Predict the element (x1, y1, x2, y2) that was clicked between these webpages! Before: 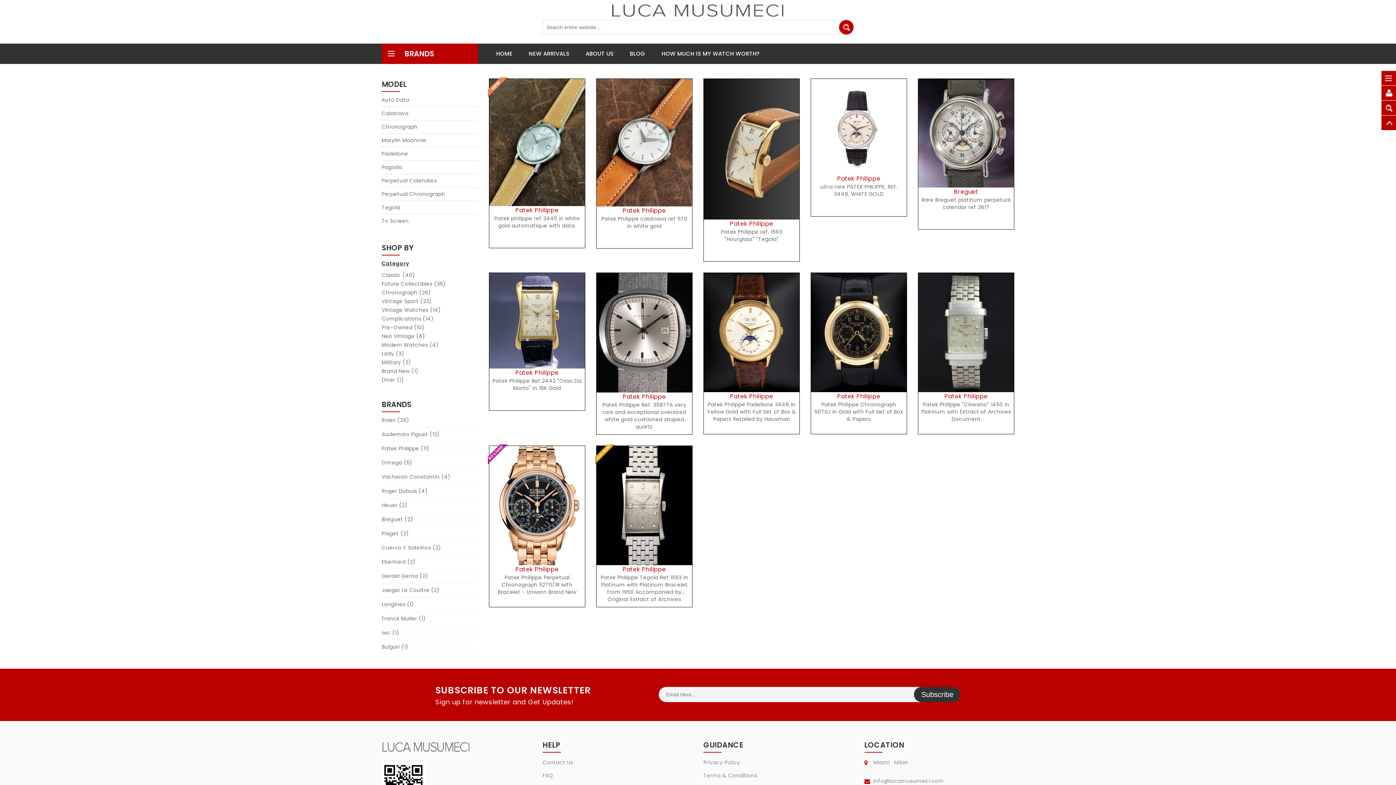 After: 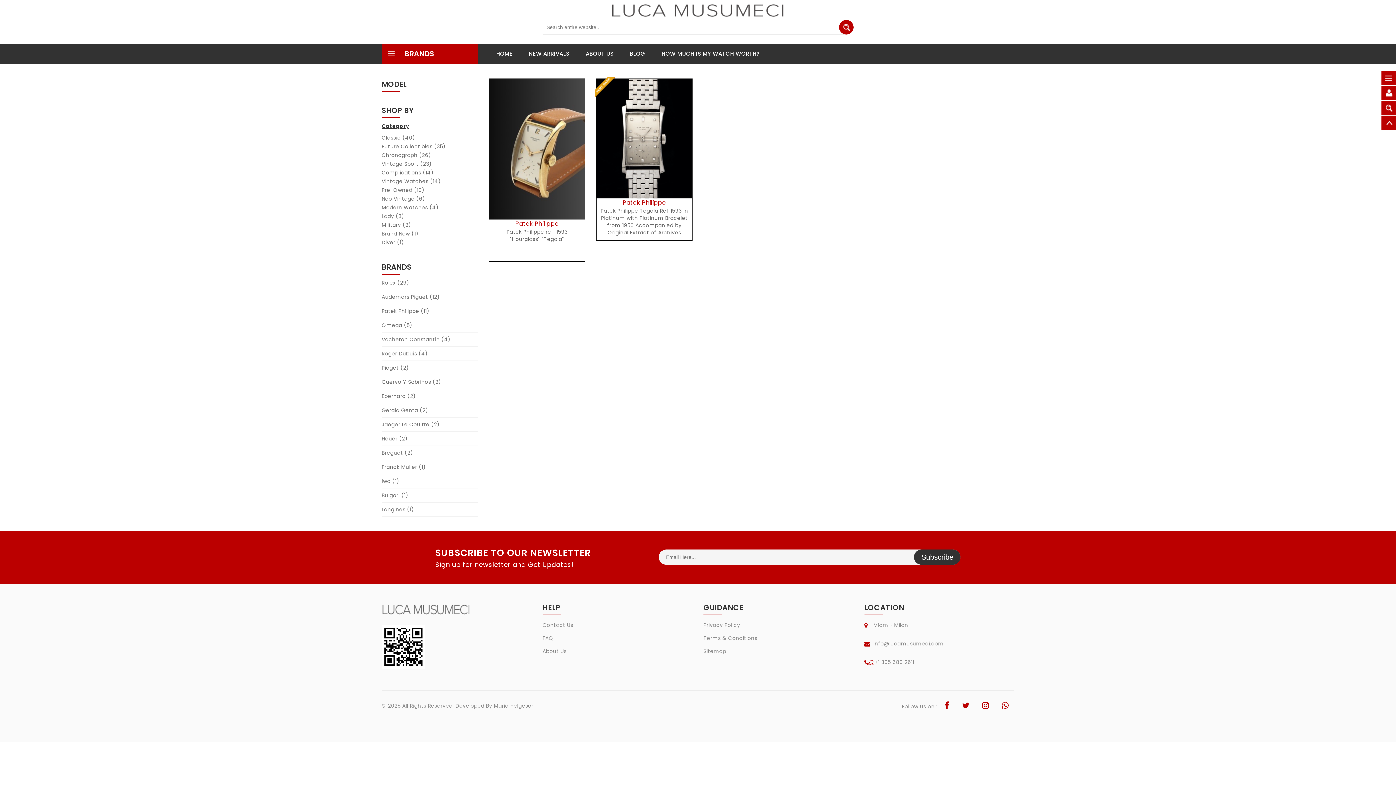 Action: bbox: (381, 201, 478, 214) label: Tegola